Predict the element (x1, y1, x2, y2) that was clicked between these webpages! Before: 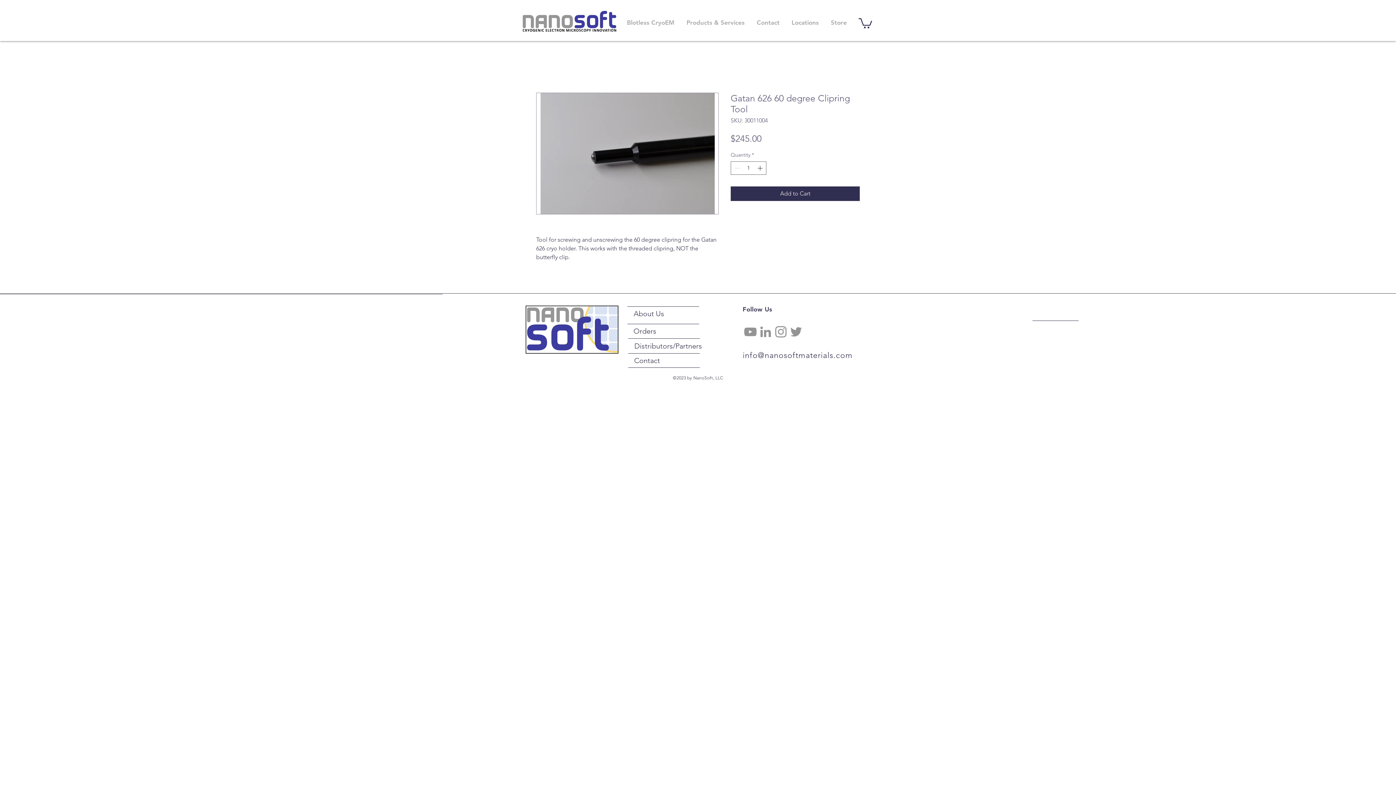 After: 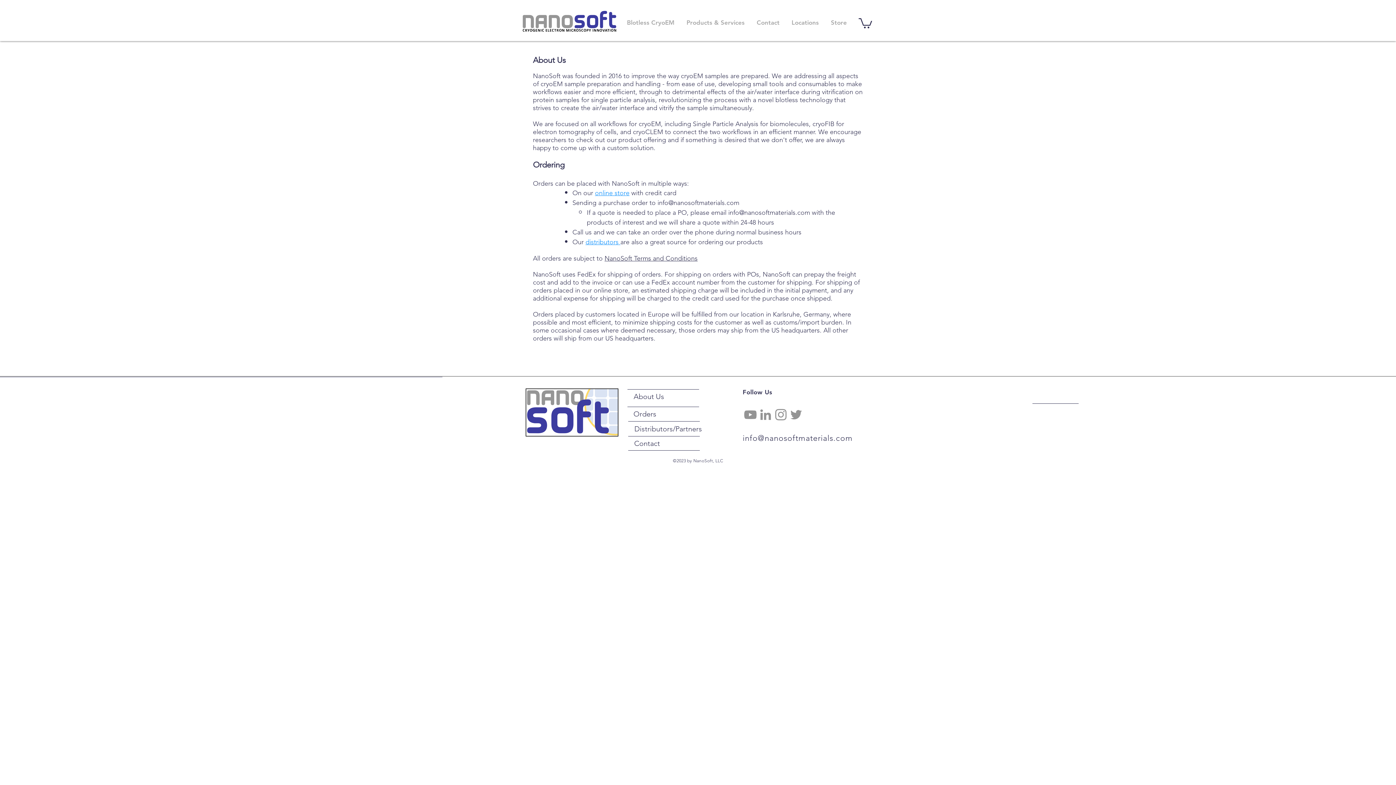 Action: bbox: (619, 324, 670, 338) label: Orders